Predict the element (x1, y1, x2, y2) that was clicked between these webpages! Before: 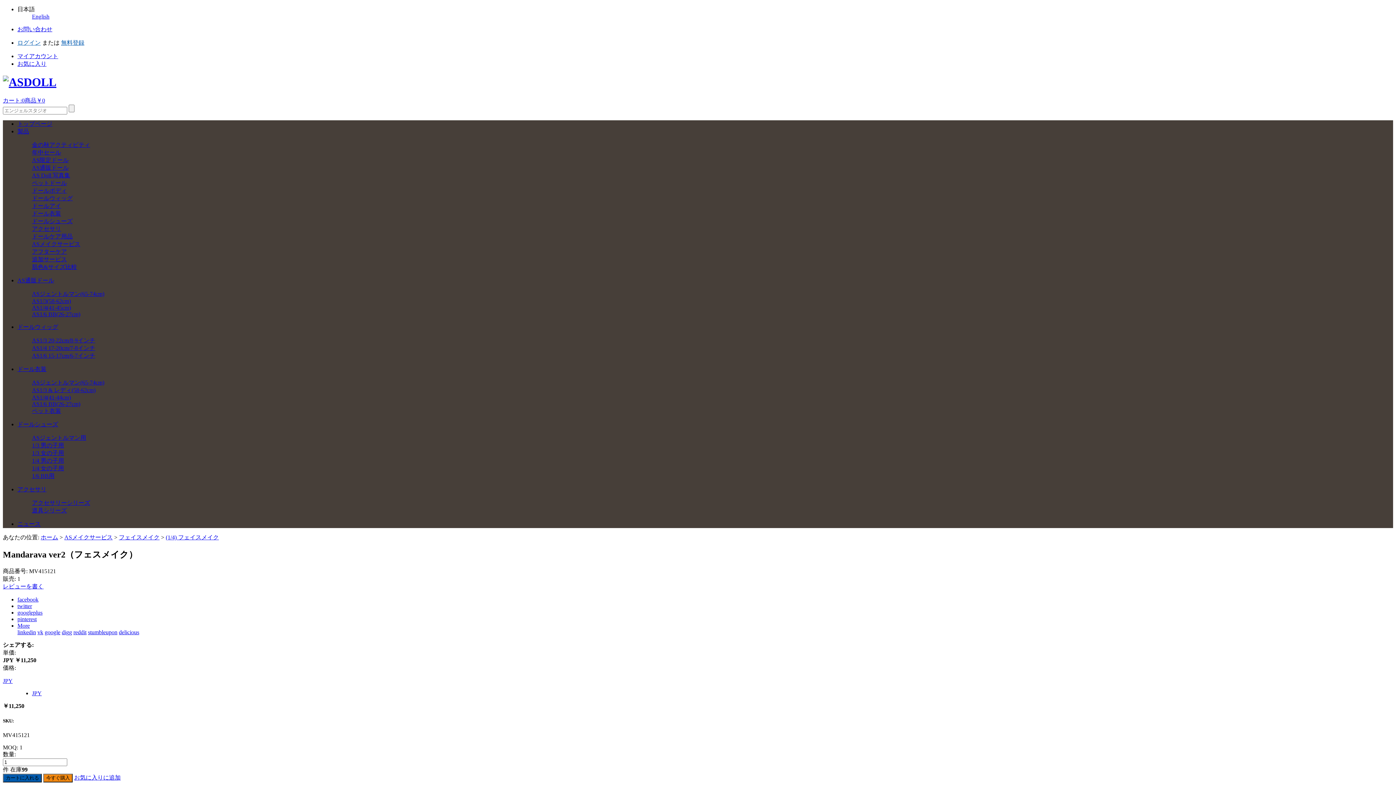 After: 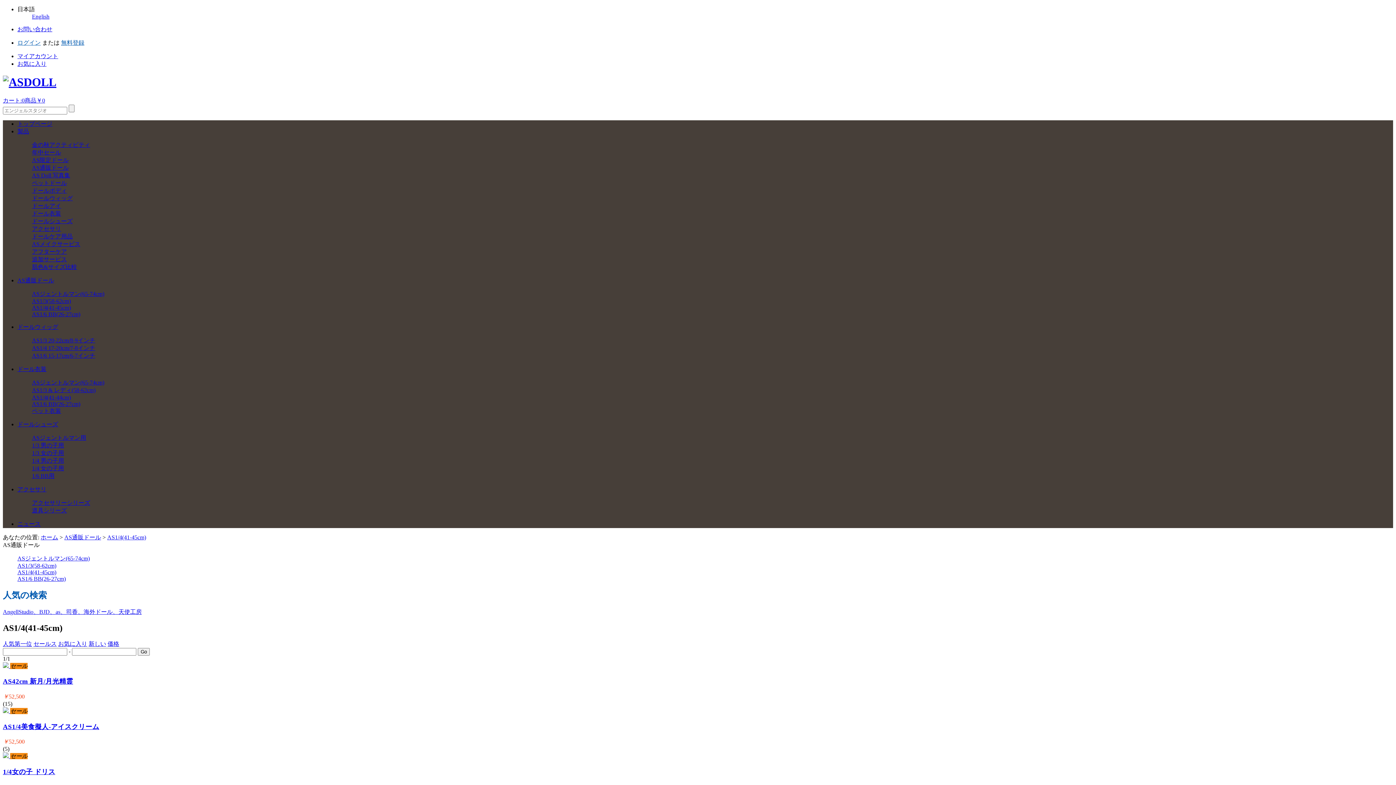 Action: label: AS1/4(41-45cm) bbox: (32, 304, 70, 310)